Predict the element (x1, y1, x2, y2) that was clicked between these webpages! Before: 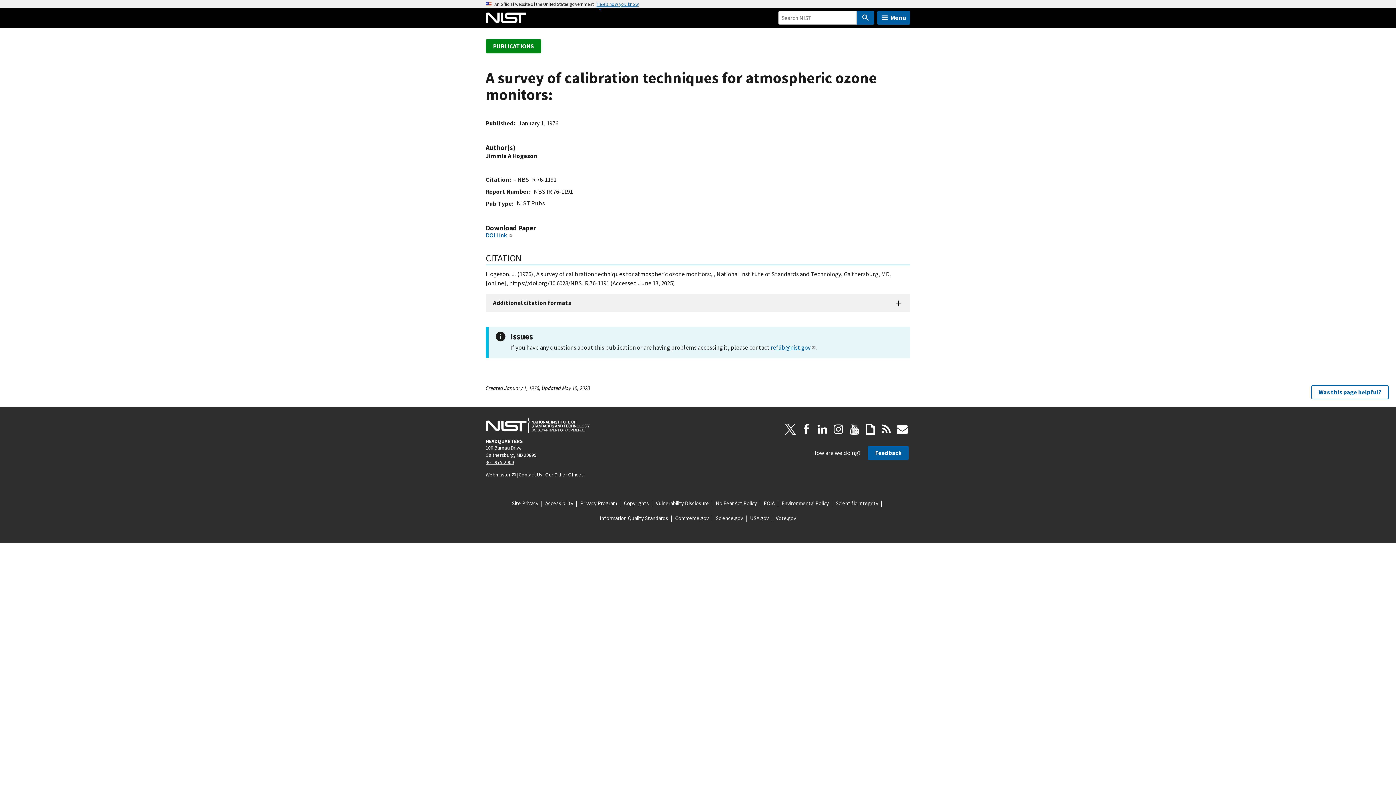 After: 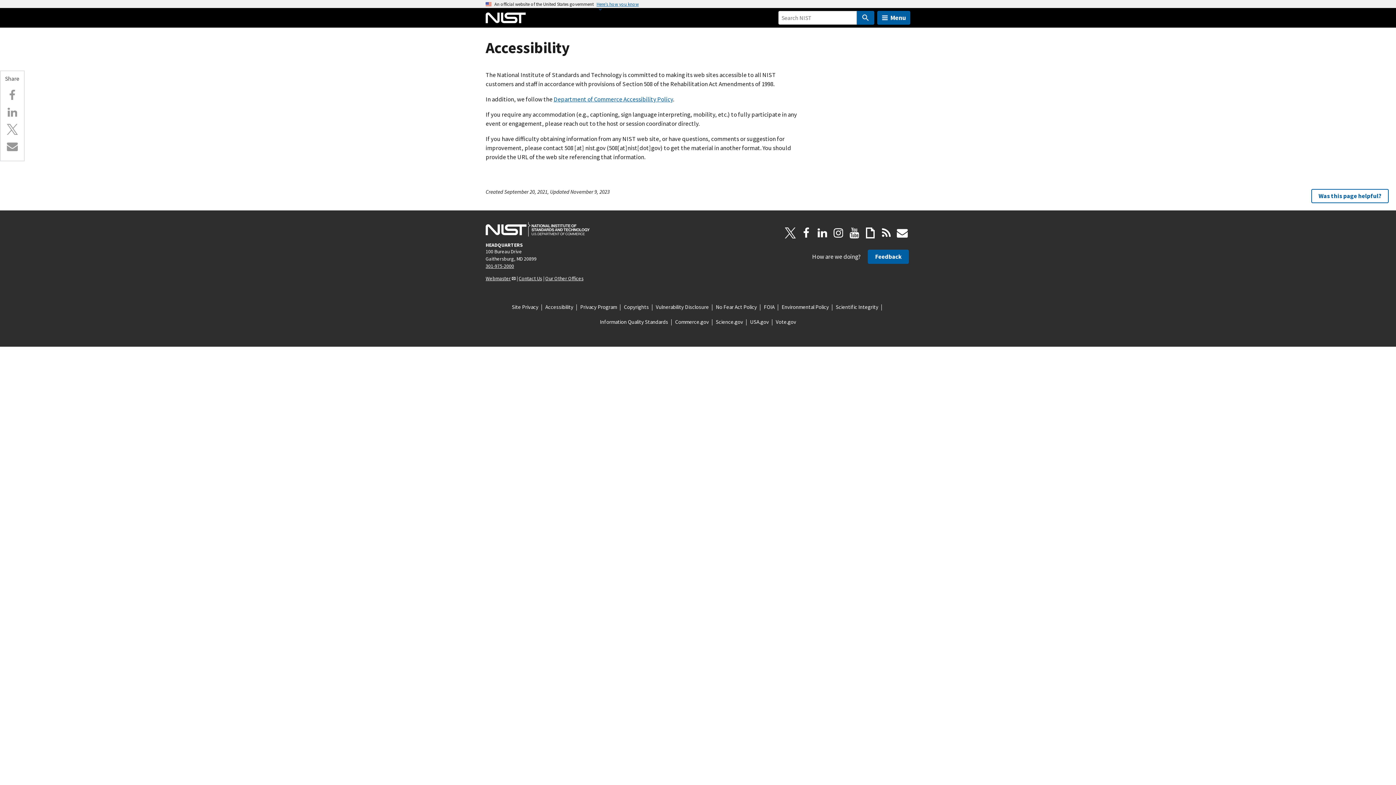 Action: bbox: (545, 499, 573, 507) label: Accessibility